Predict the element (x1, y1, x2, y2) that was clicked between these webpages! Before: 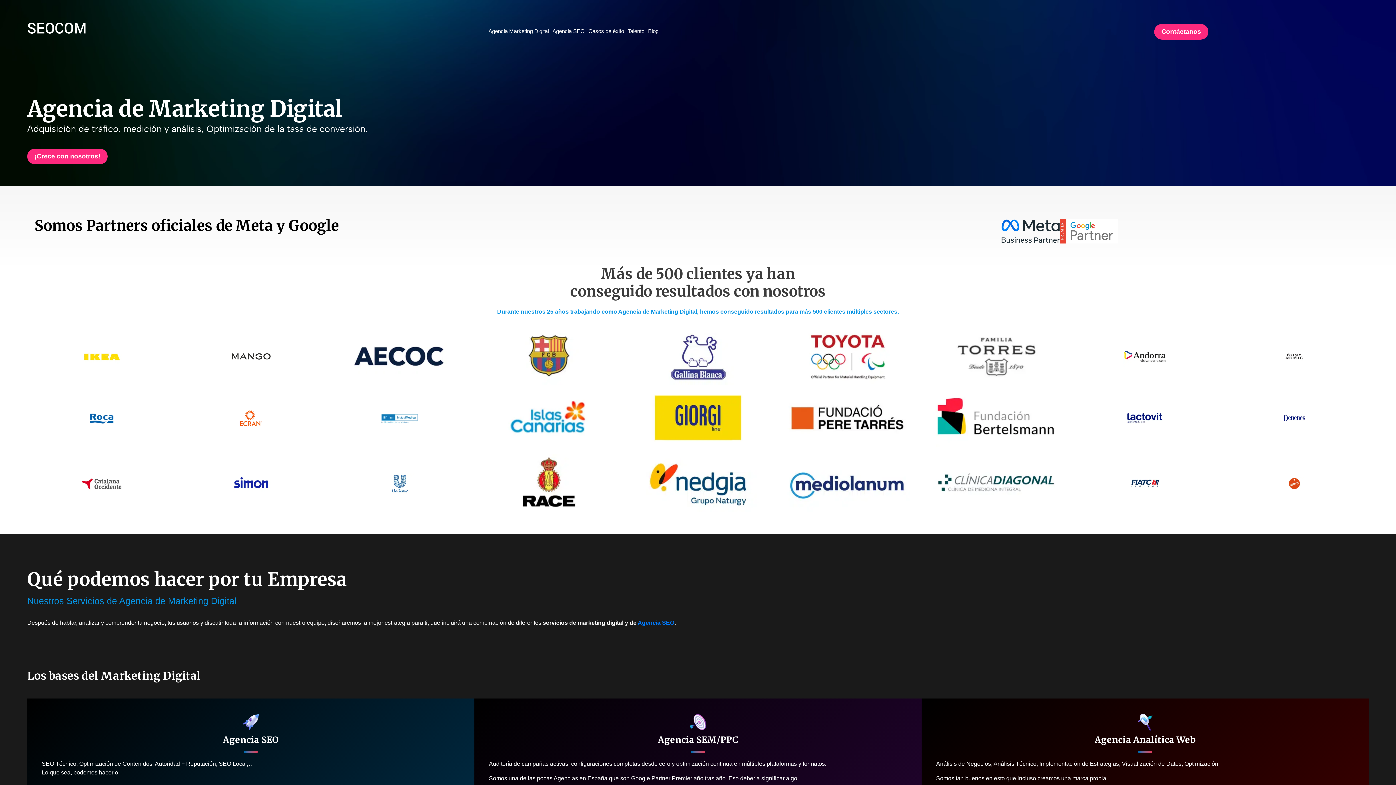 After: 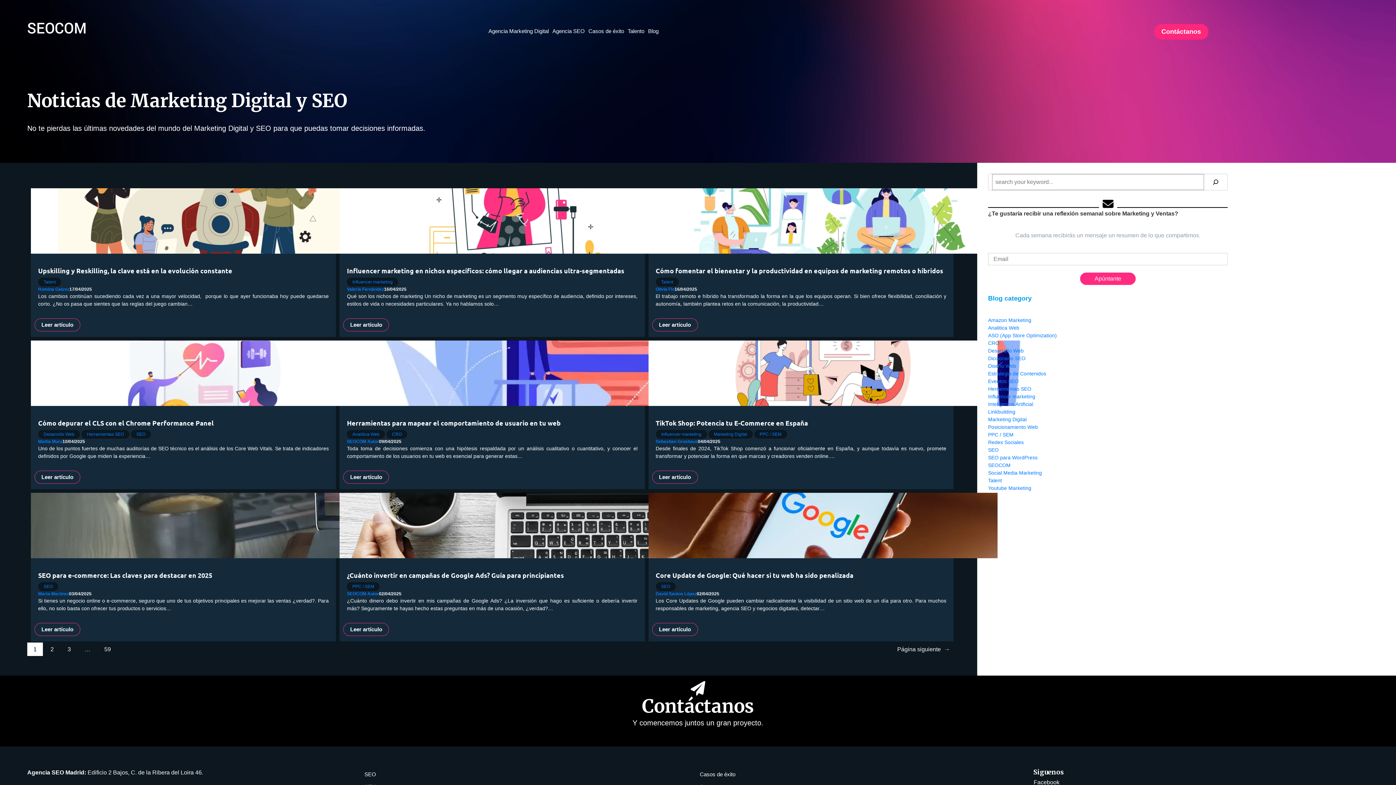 Action: bbox: (648, 26, 658, 35) label: Blog